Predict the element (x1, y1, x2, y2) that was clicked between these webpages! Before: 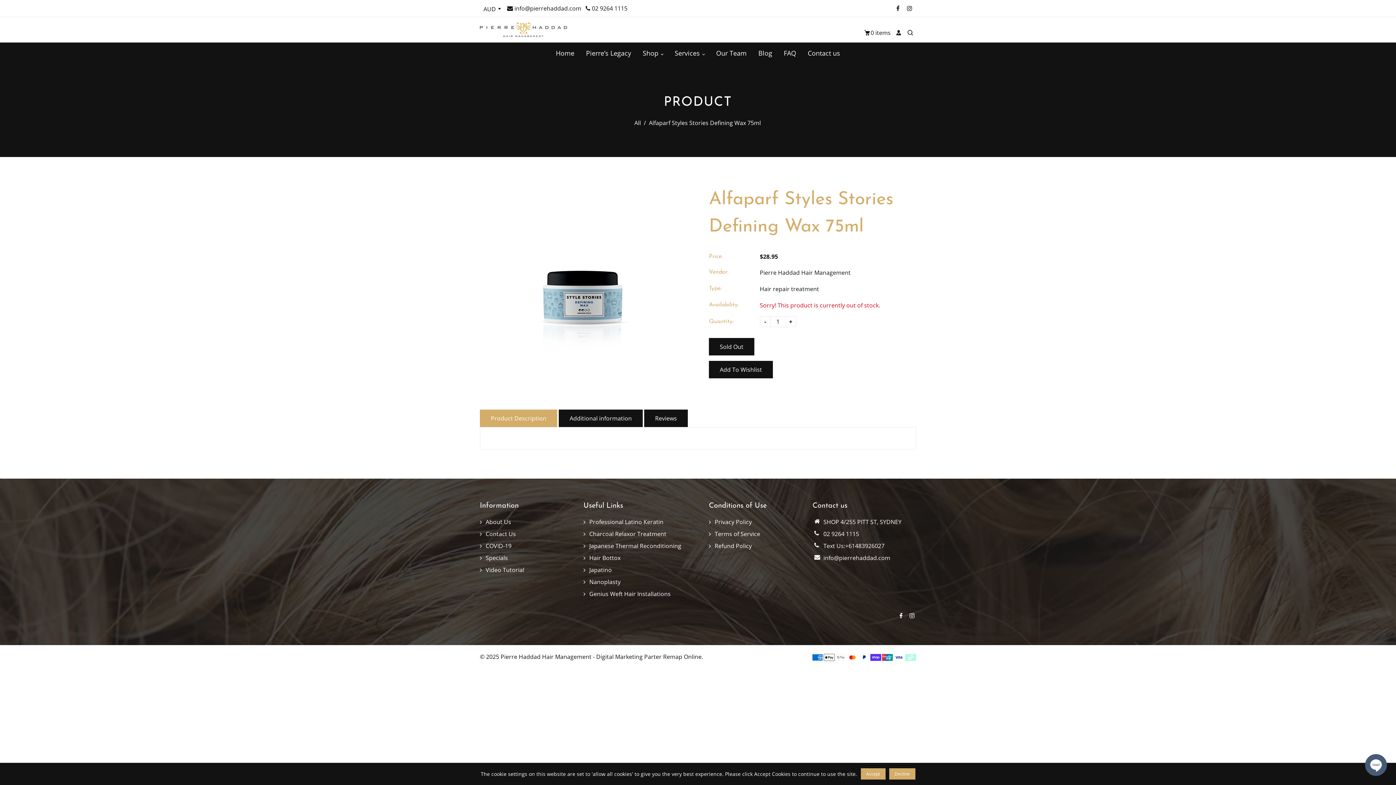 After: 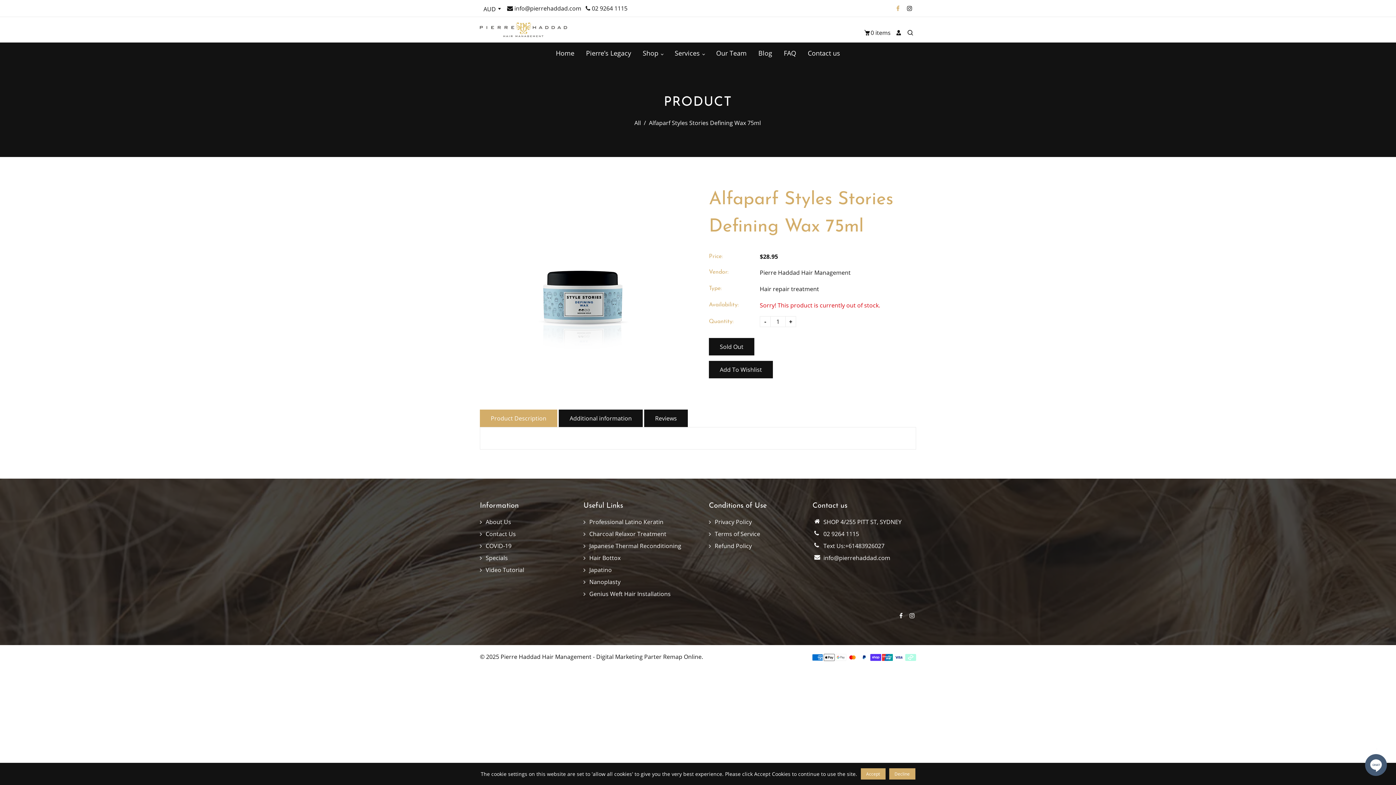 Action: bbox: (892, 2, 903, 13) label: Facebook